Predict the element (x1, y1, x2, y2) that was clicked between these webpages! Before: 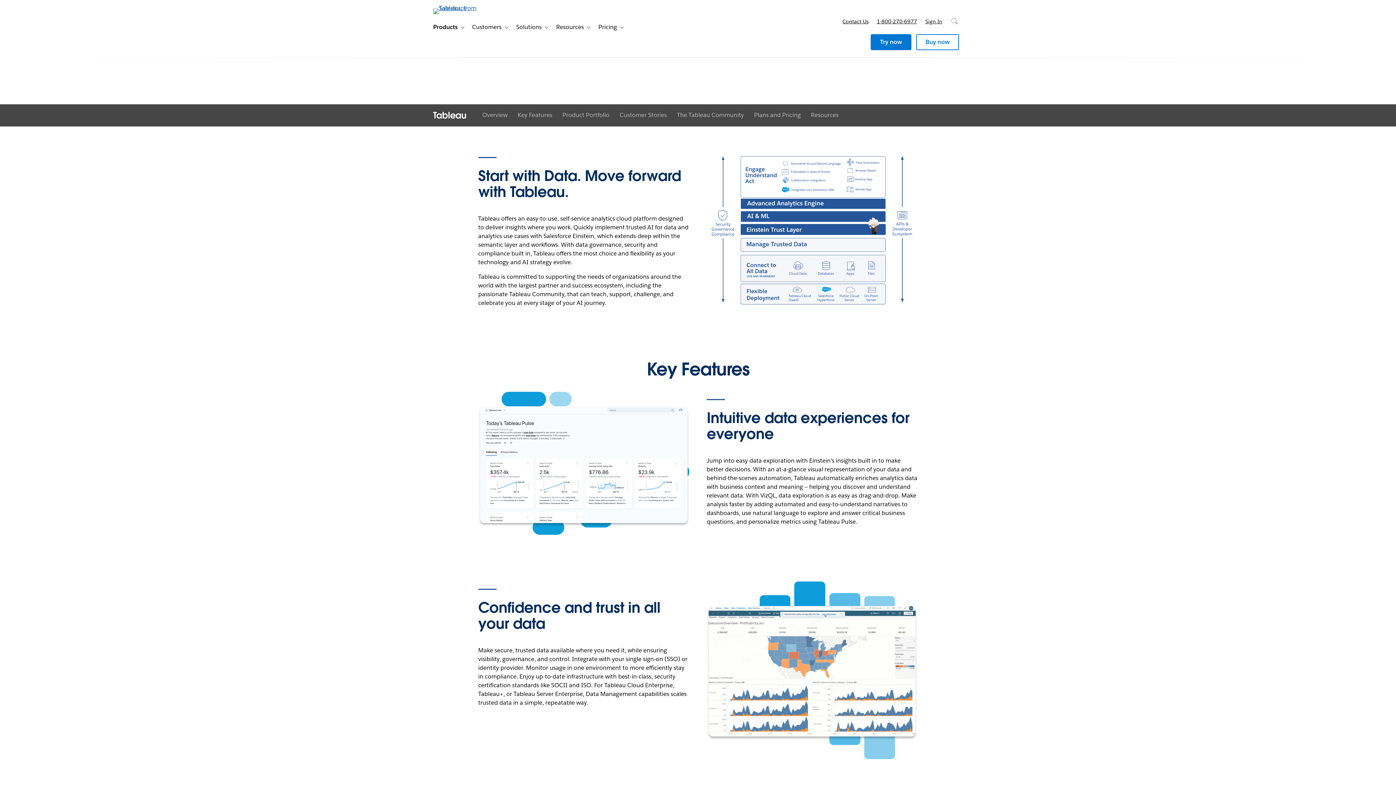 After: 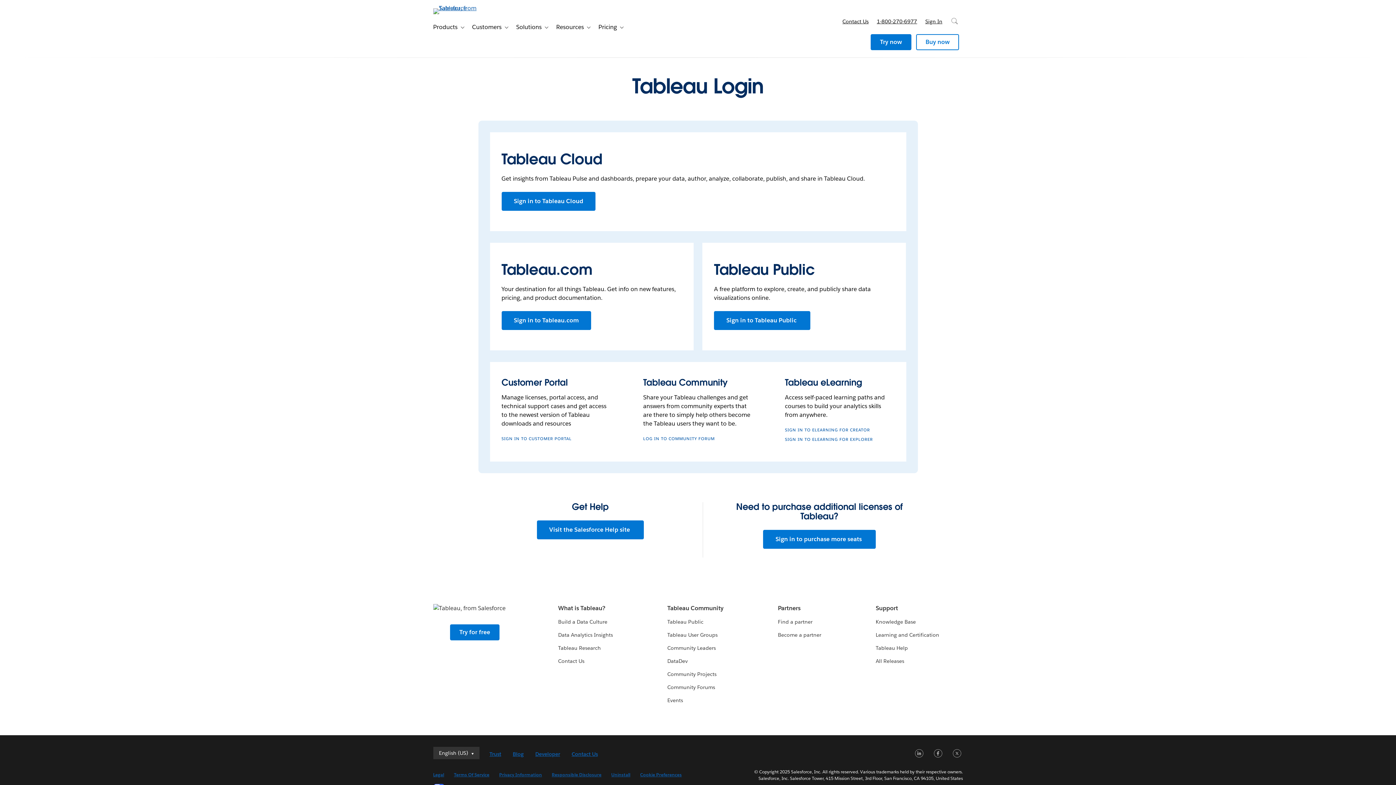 Action: label: Sign In bbox: (921, 10, 946, 32)